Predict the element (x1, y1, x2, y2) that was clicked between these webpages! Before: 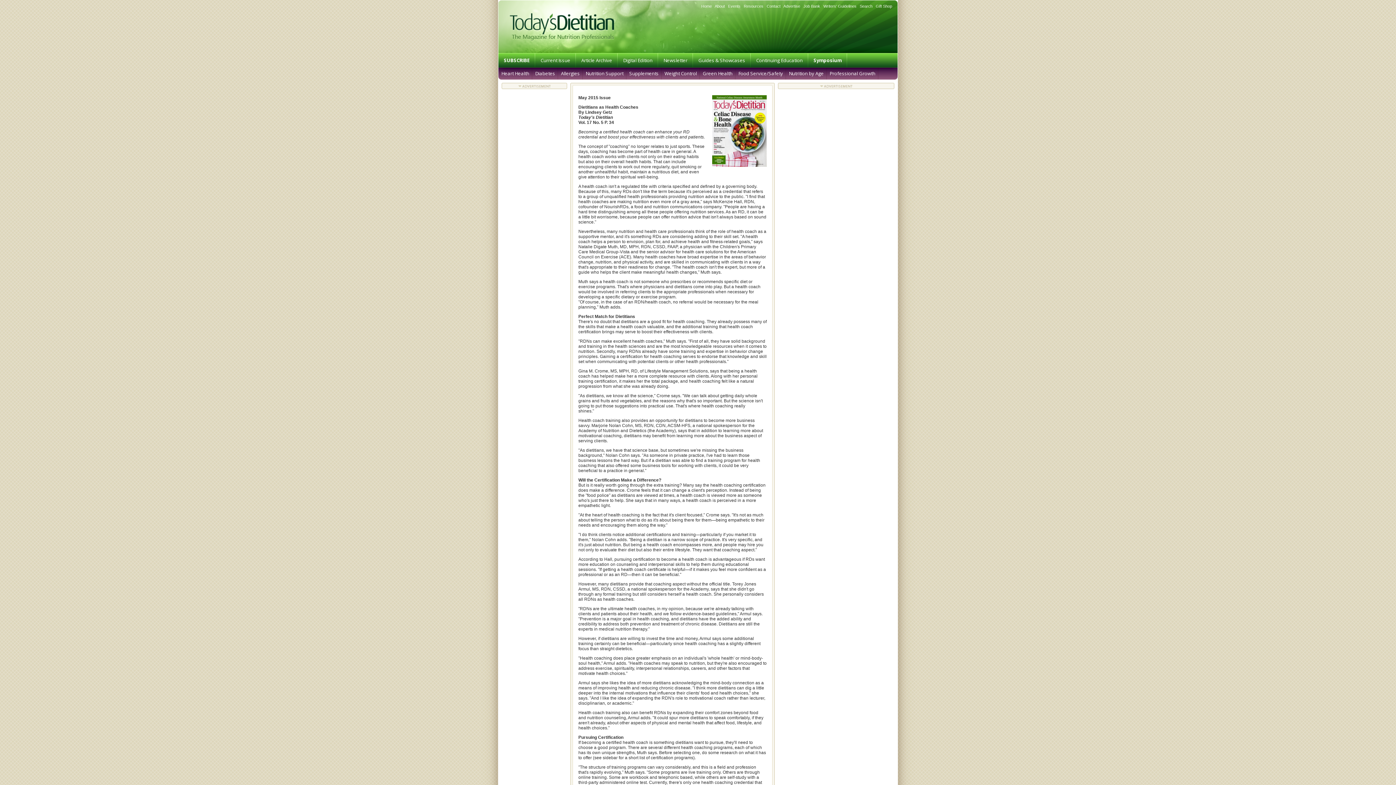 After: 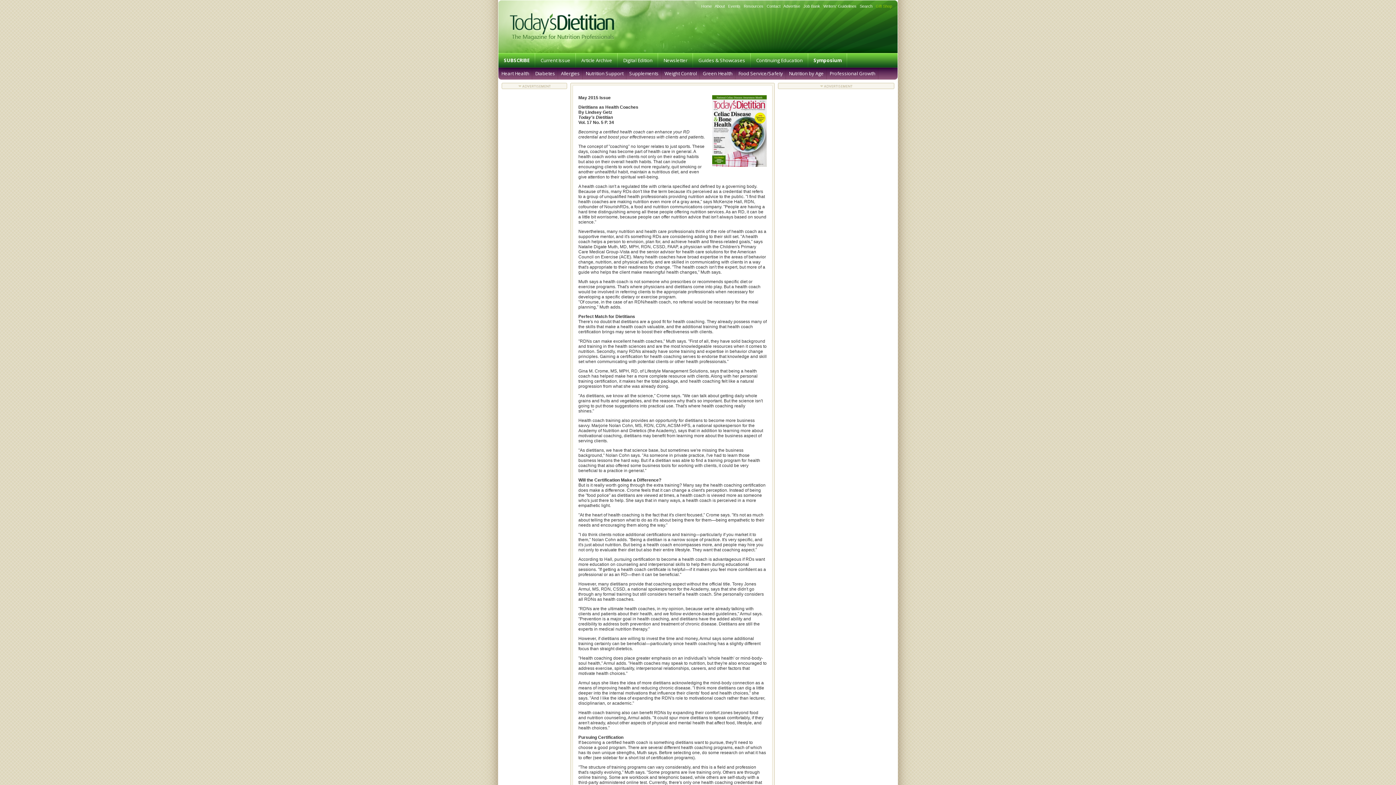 Action: label: Gift Shop bbox: (876, 8, 892, 13)